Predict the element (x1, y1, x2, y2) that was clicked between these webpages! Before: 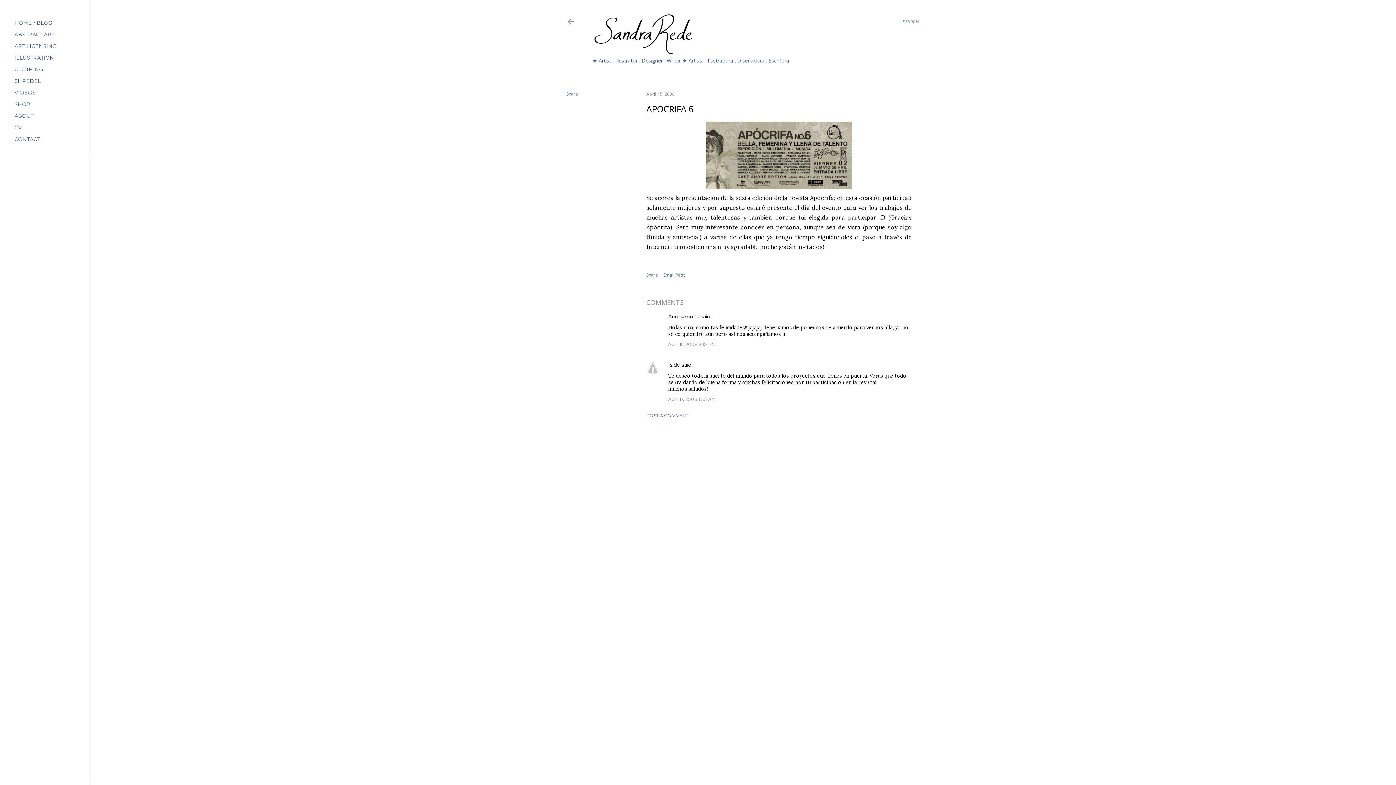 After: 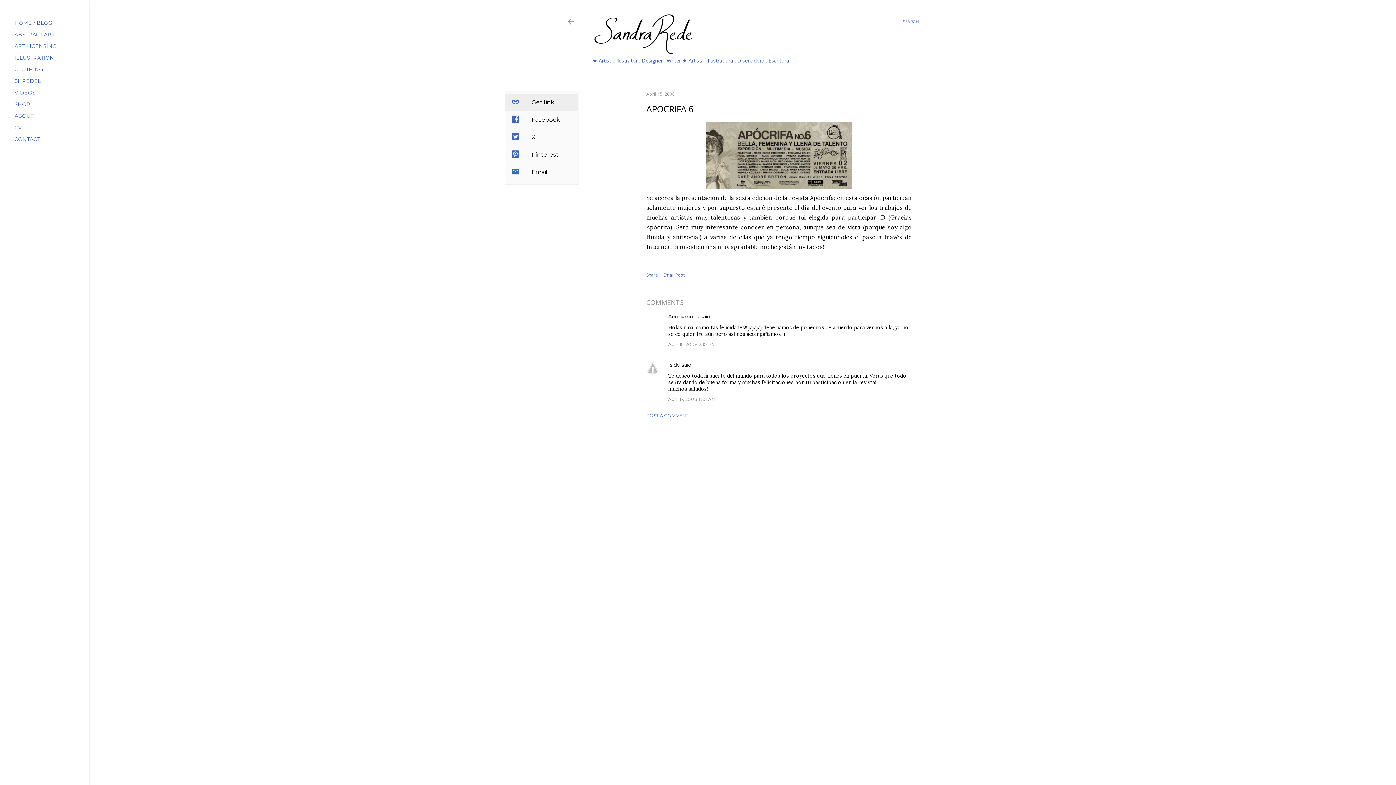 Action: label: Share bbox: (566, 90, 578, 97)